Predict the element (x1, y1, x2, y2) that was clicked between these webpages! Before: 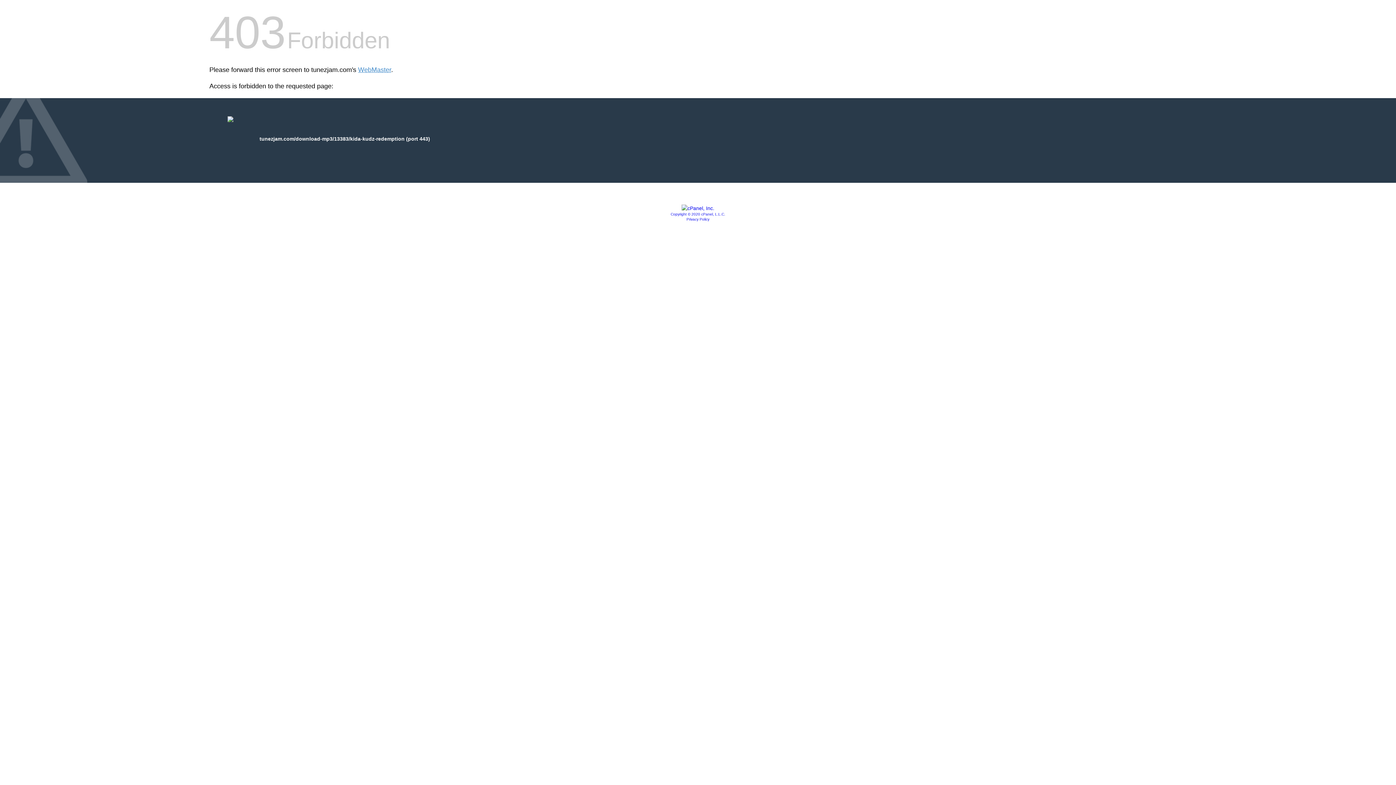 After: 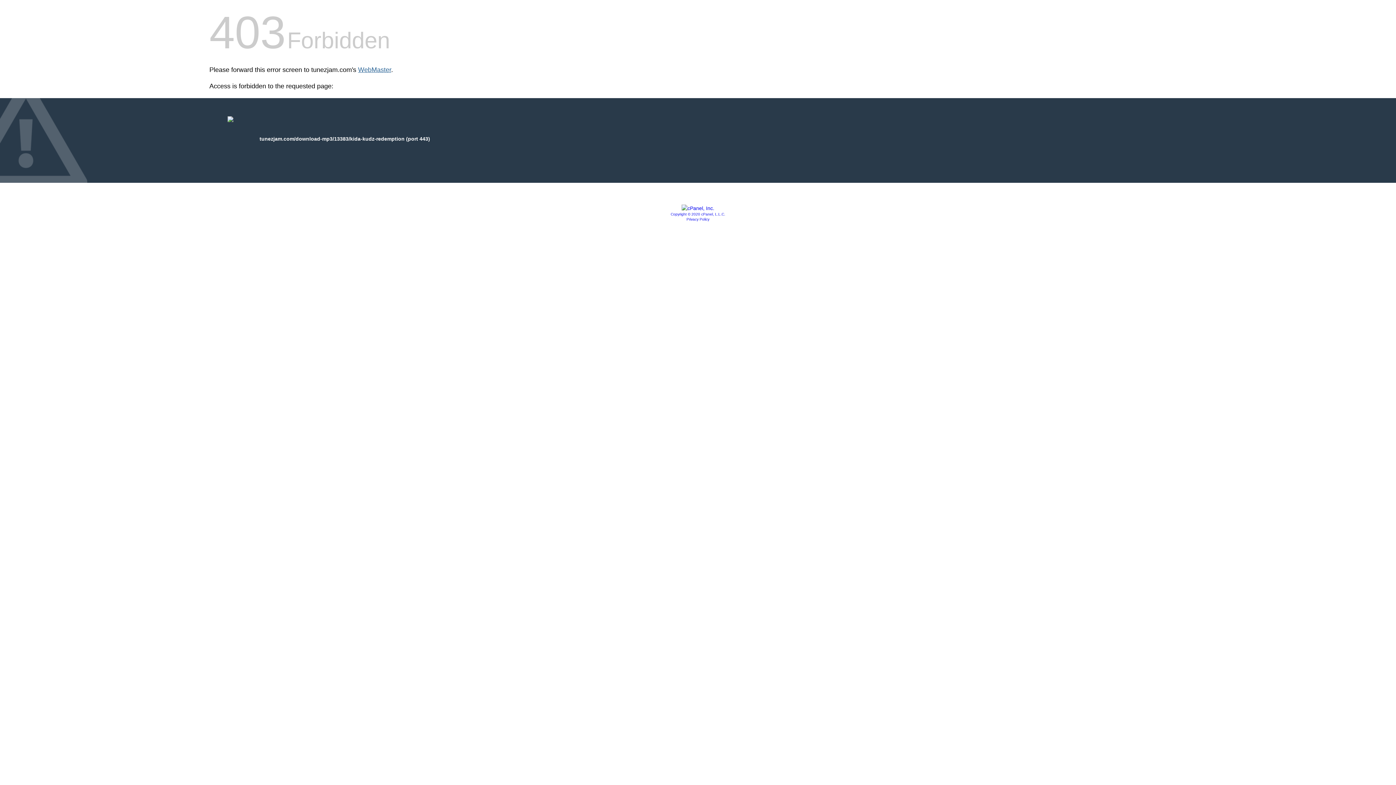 Action: bbox: (358, 66, 391, 73) label: WebMaster